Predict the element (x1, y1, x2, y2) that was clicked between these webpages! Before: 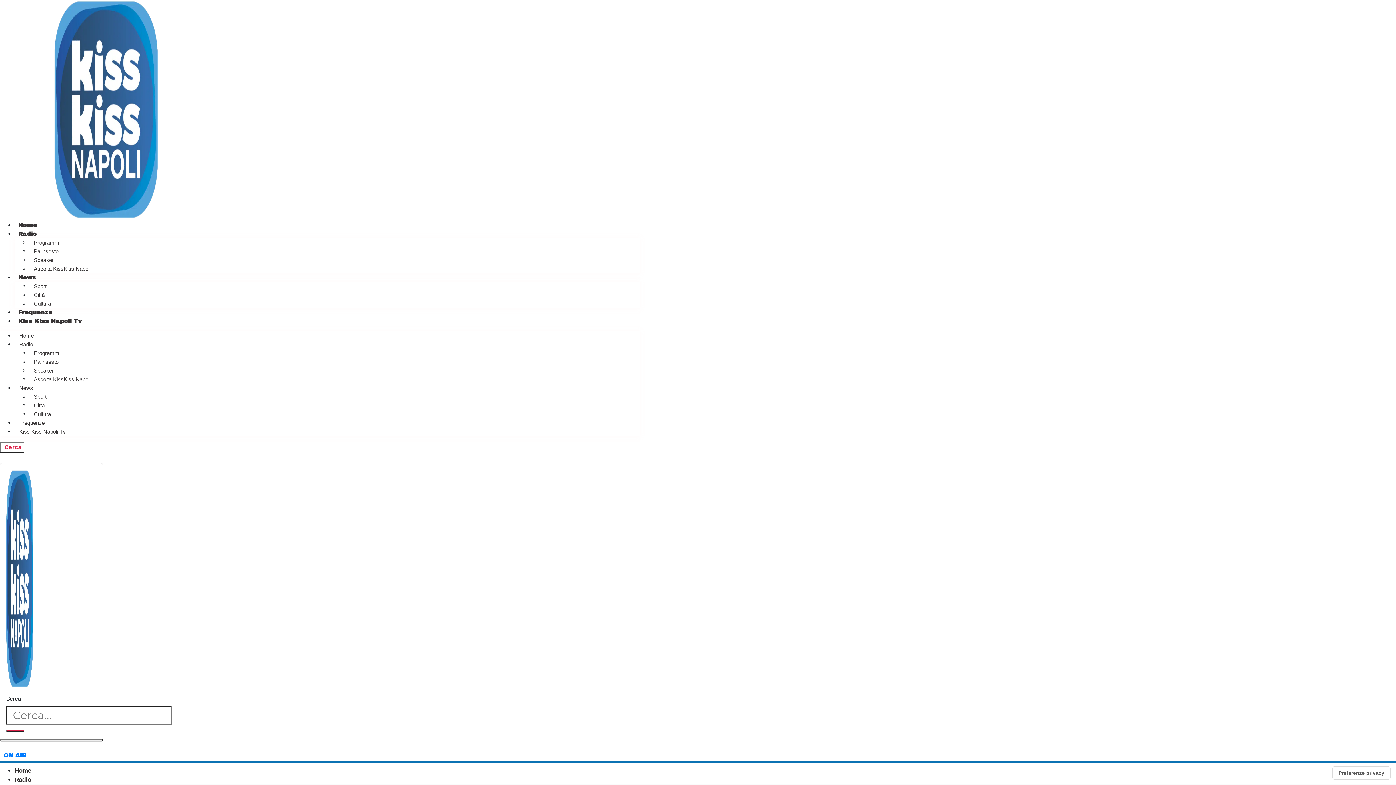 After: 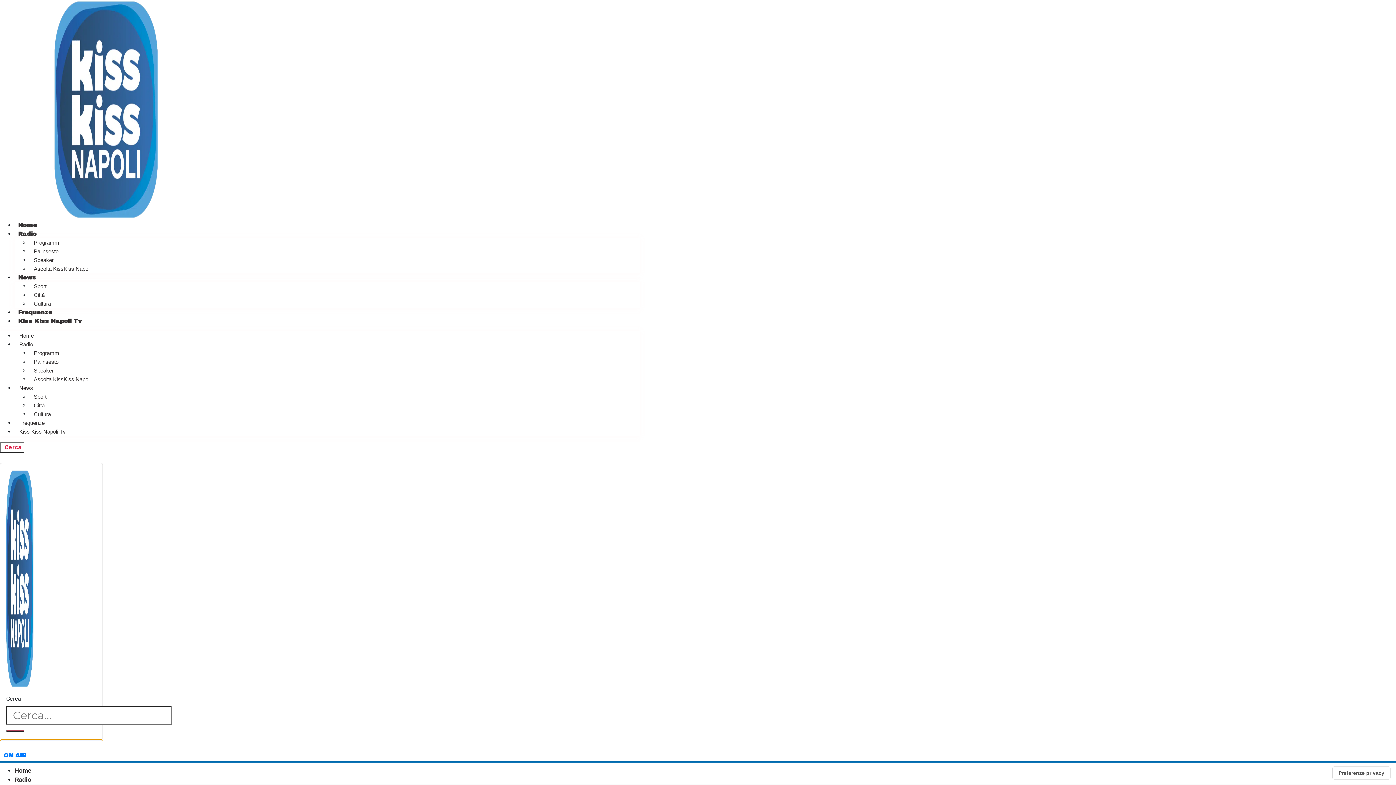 Action: bbox: (0, 739, 102, 741) label: Close